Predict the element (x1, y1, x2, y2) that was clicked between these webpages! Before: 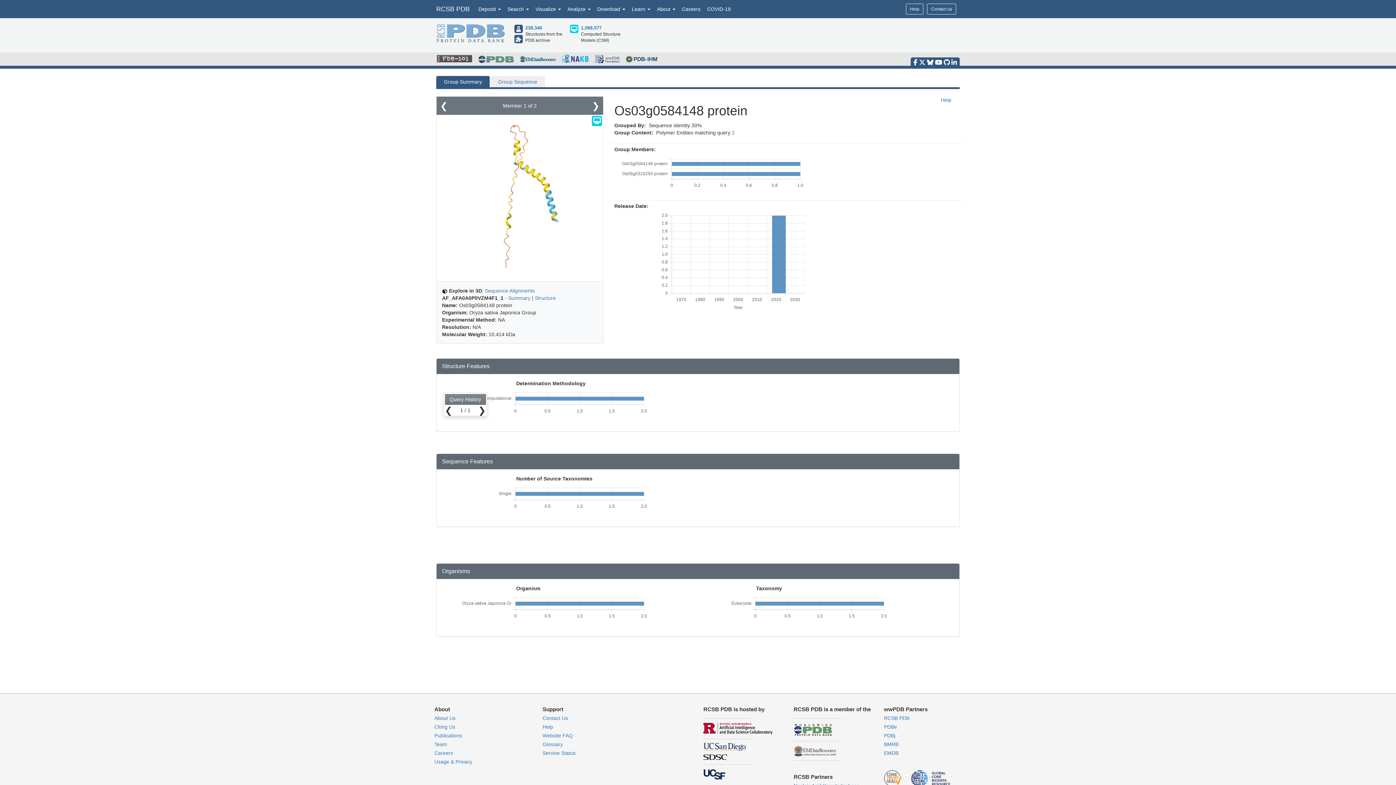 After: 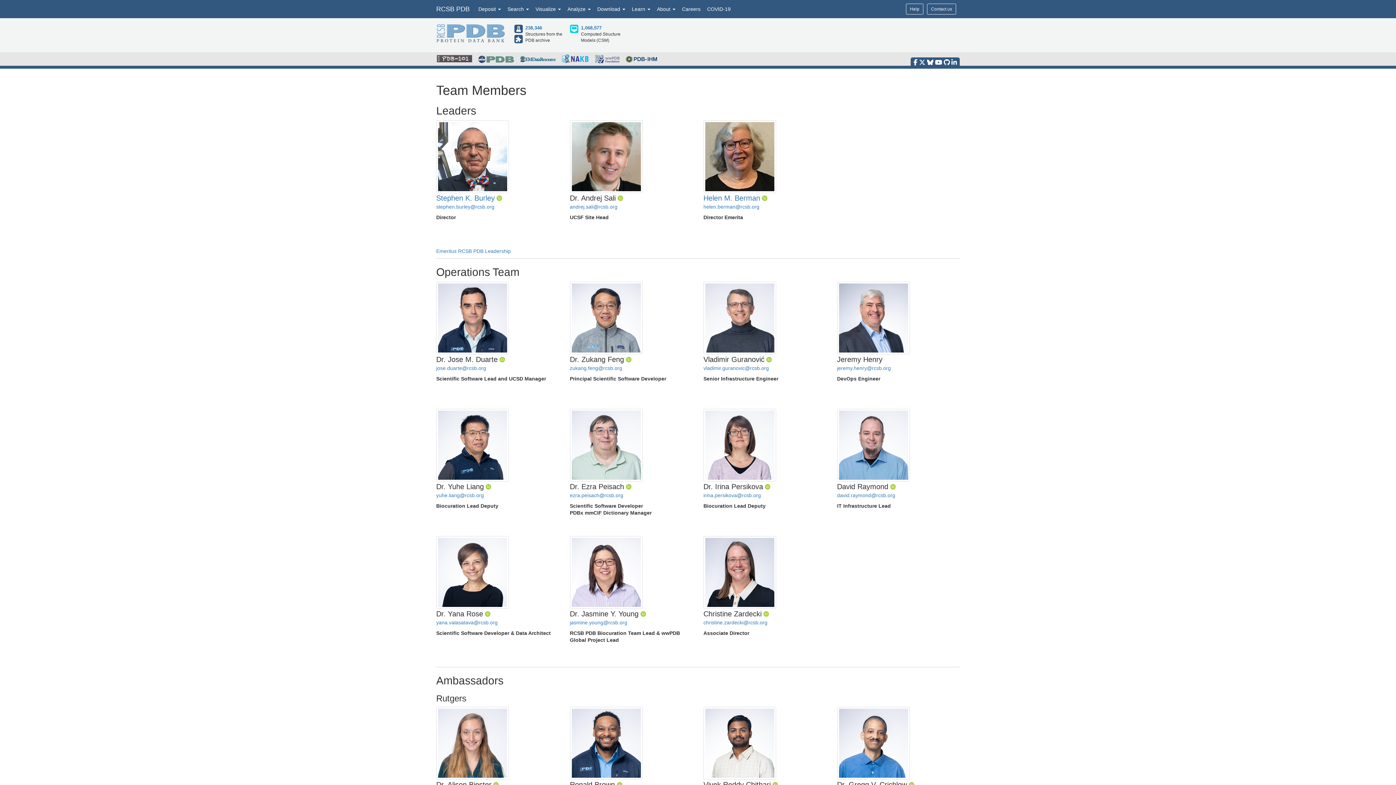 Action: bbox: (434, 741, 447, 747) label: Team